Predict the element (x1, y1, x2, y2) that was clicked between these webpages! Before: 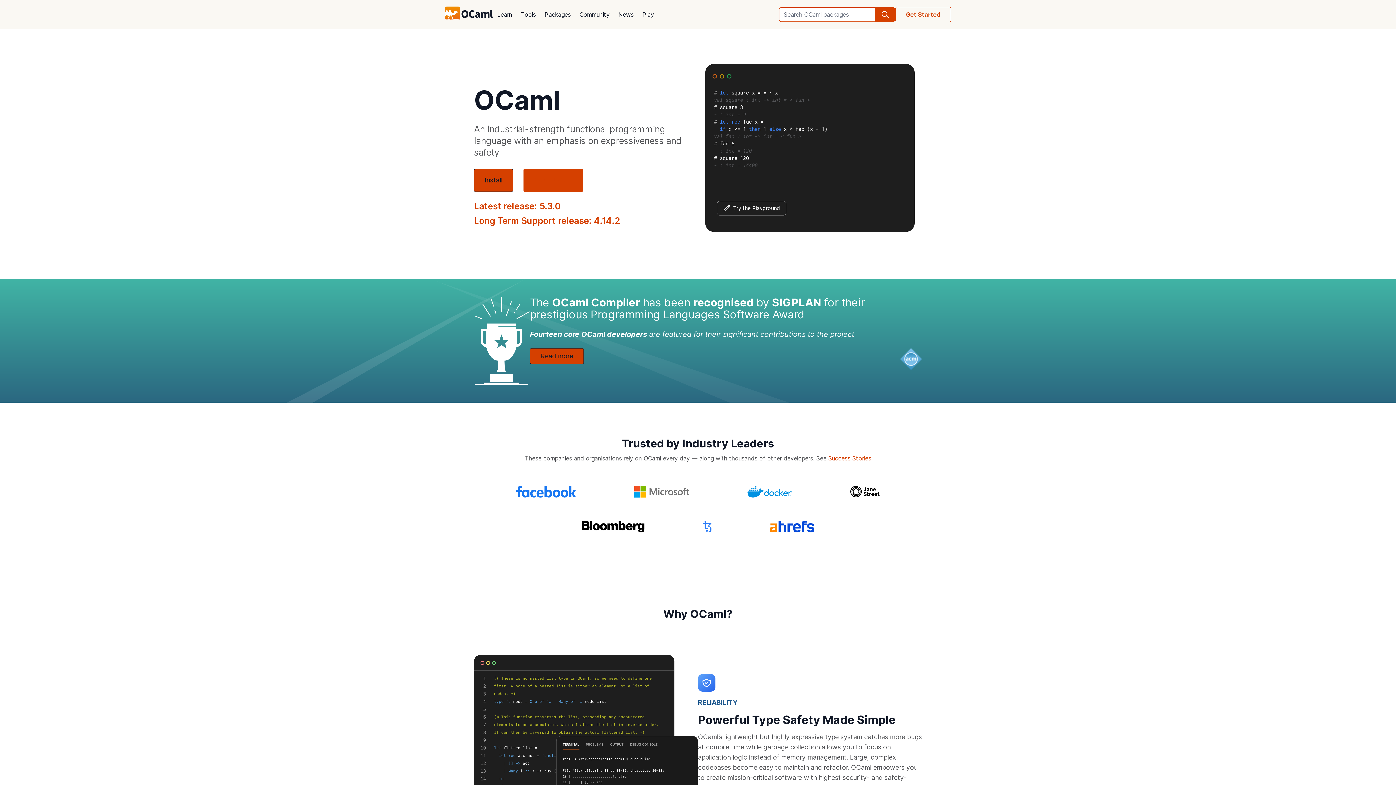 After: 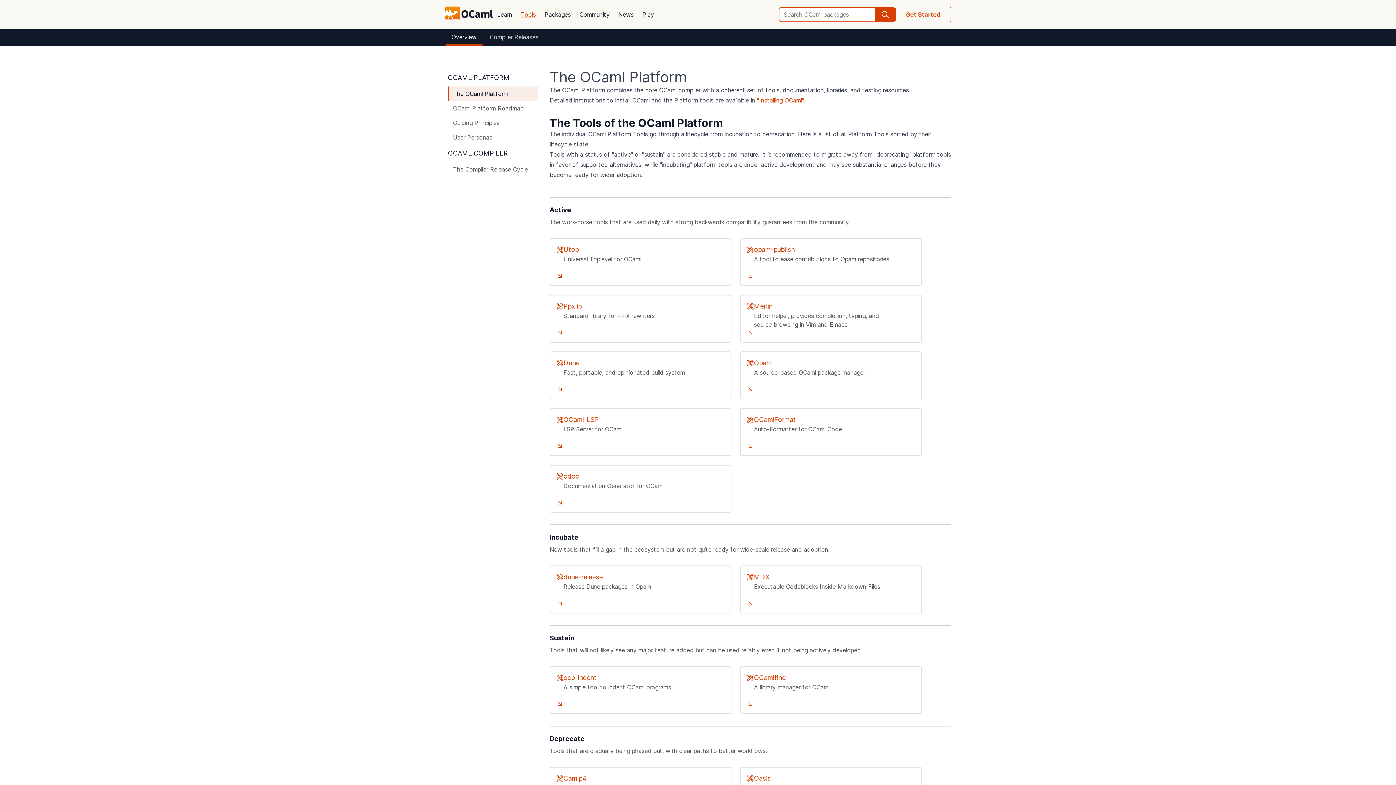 Action: bbox: (516, 5, 540, 23) label: Tools